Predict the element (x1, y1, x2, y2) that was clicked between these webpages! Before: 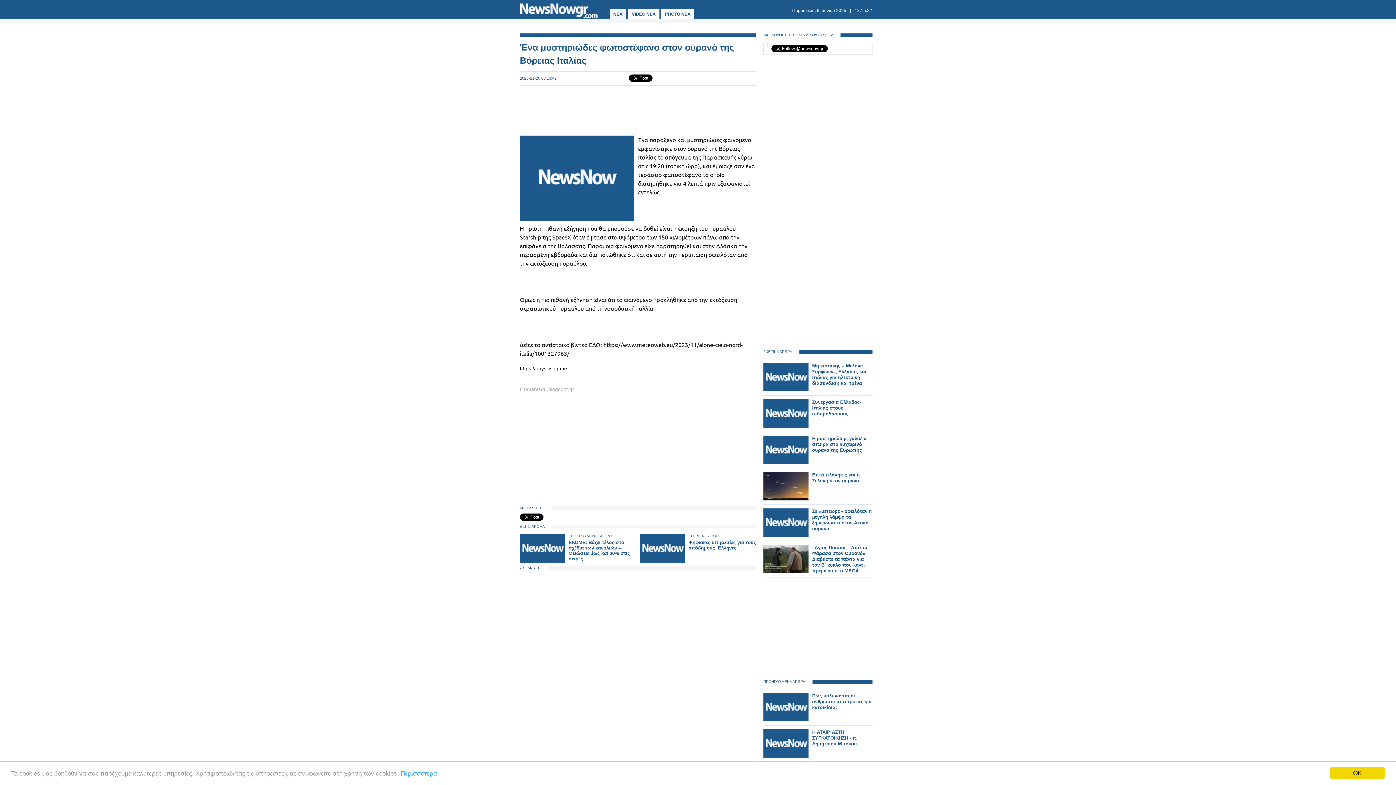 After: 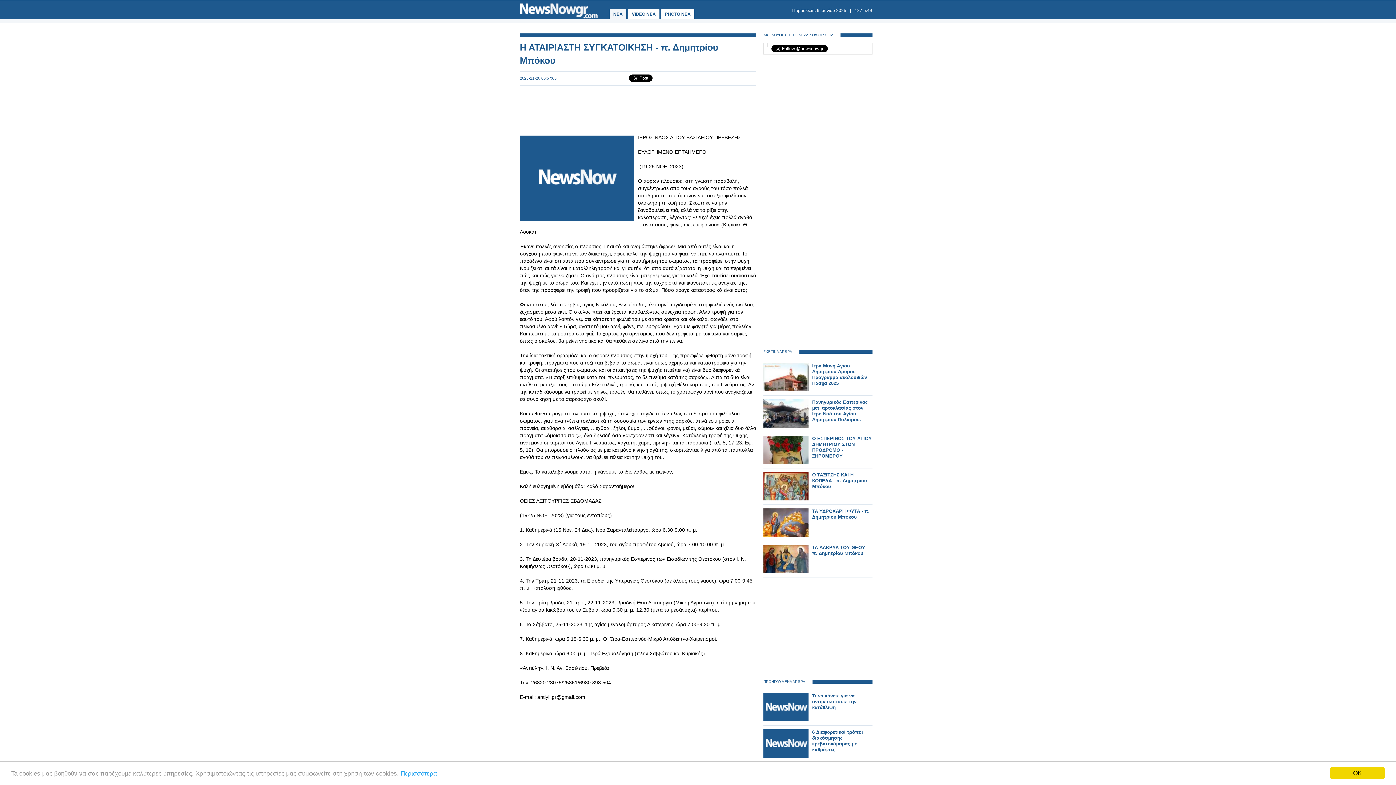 Action: bbox: (763, 753, 808, 759)